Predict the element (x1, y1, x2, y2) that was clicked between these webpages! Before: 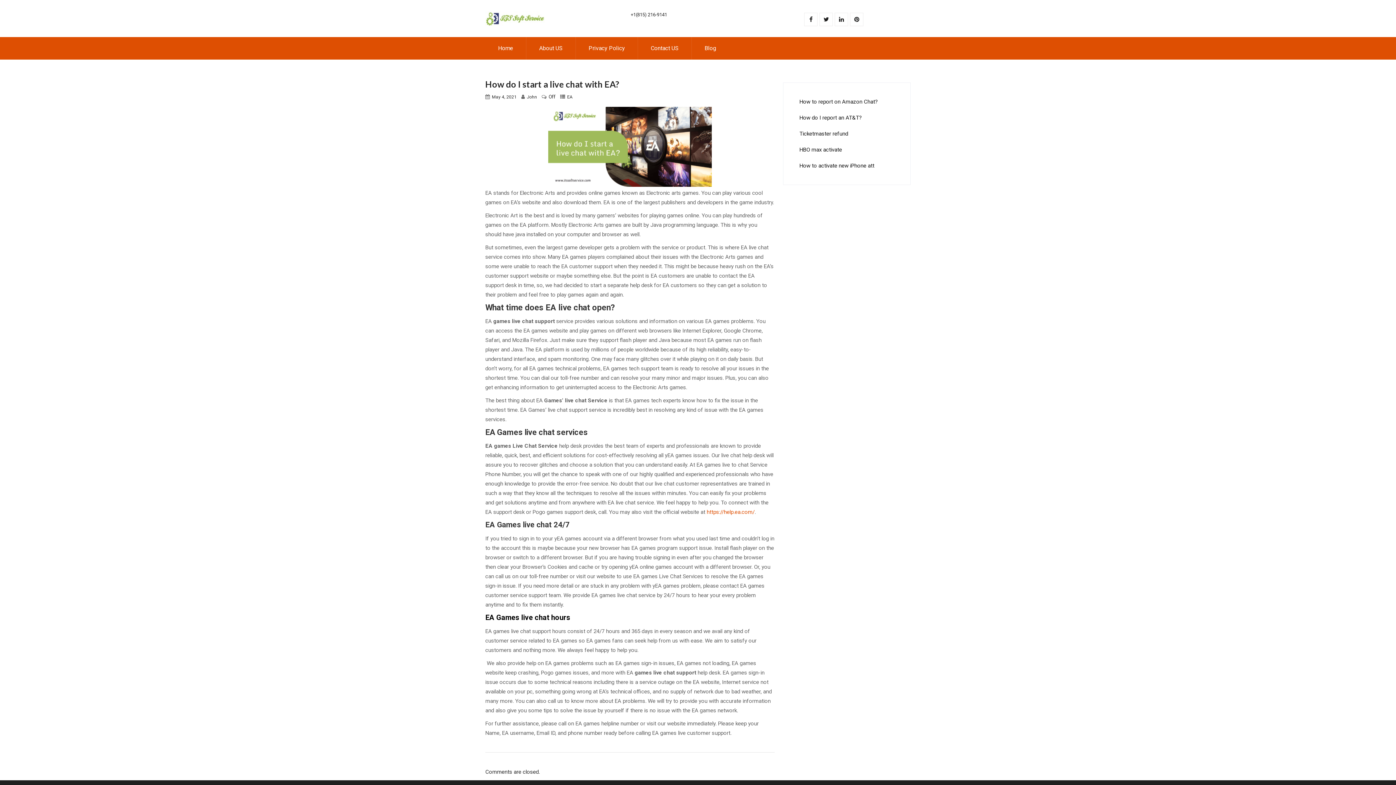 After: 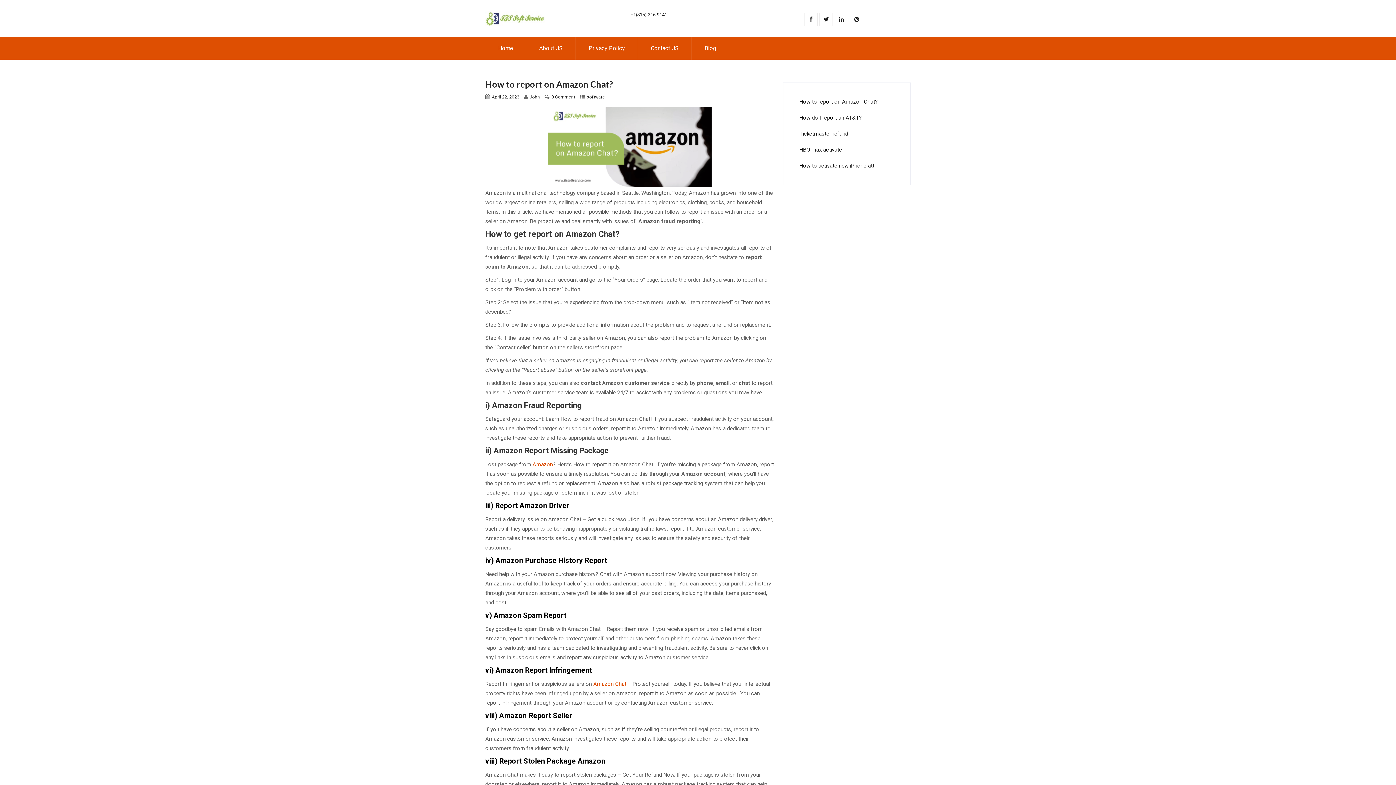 Action: label:  How to report on Amazon Chat? bbox: (796, 98, 878, 105)